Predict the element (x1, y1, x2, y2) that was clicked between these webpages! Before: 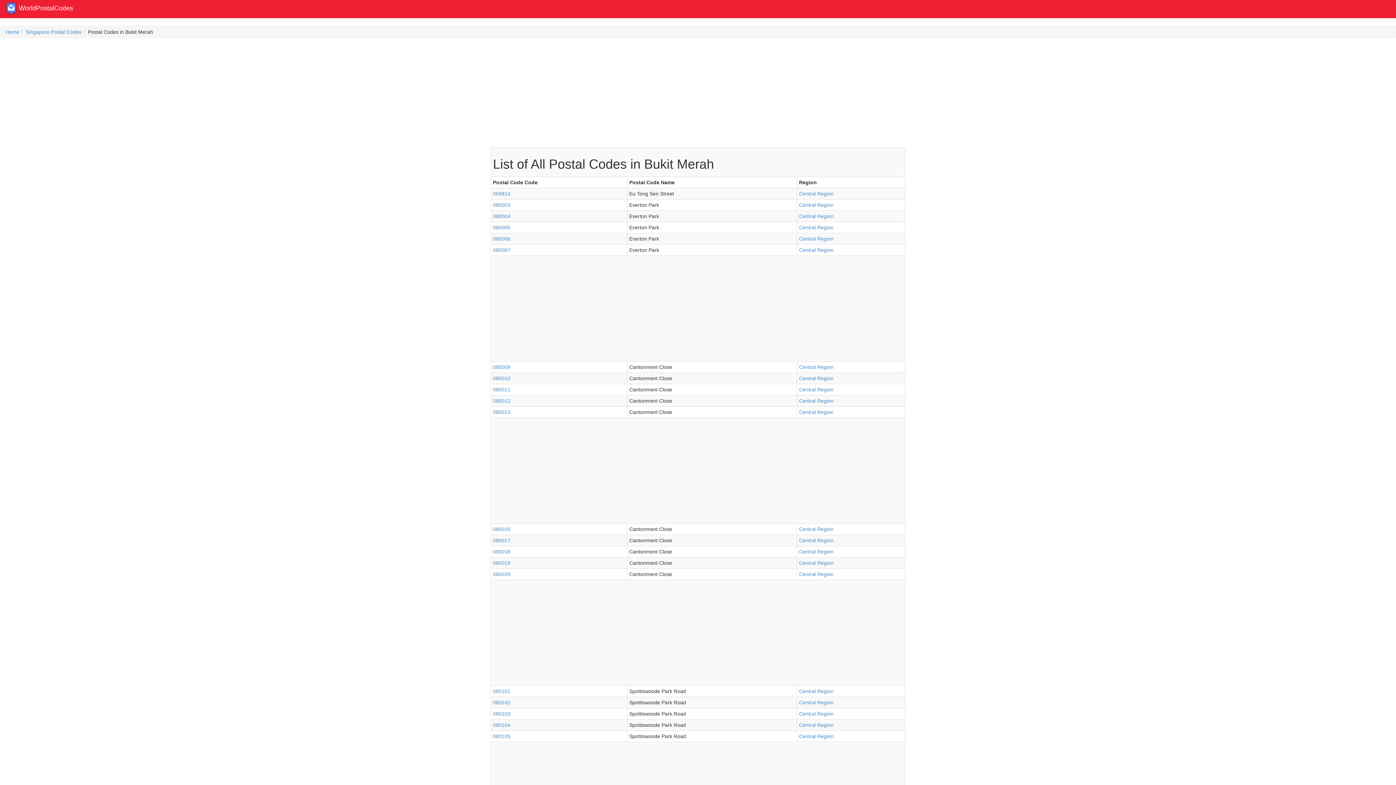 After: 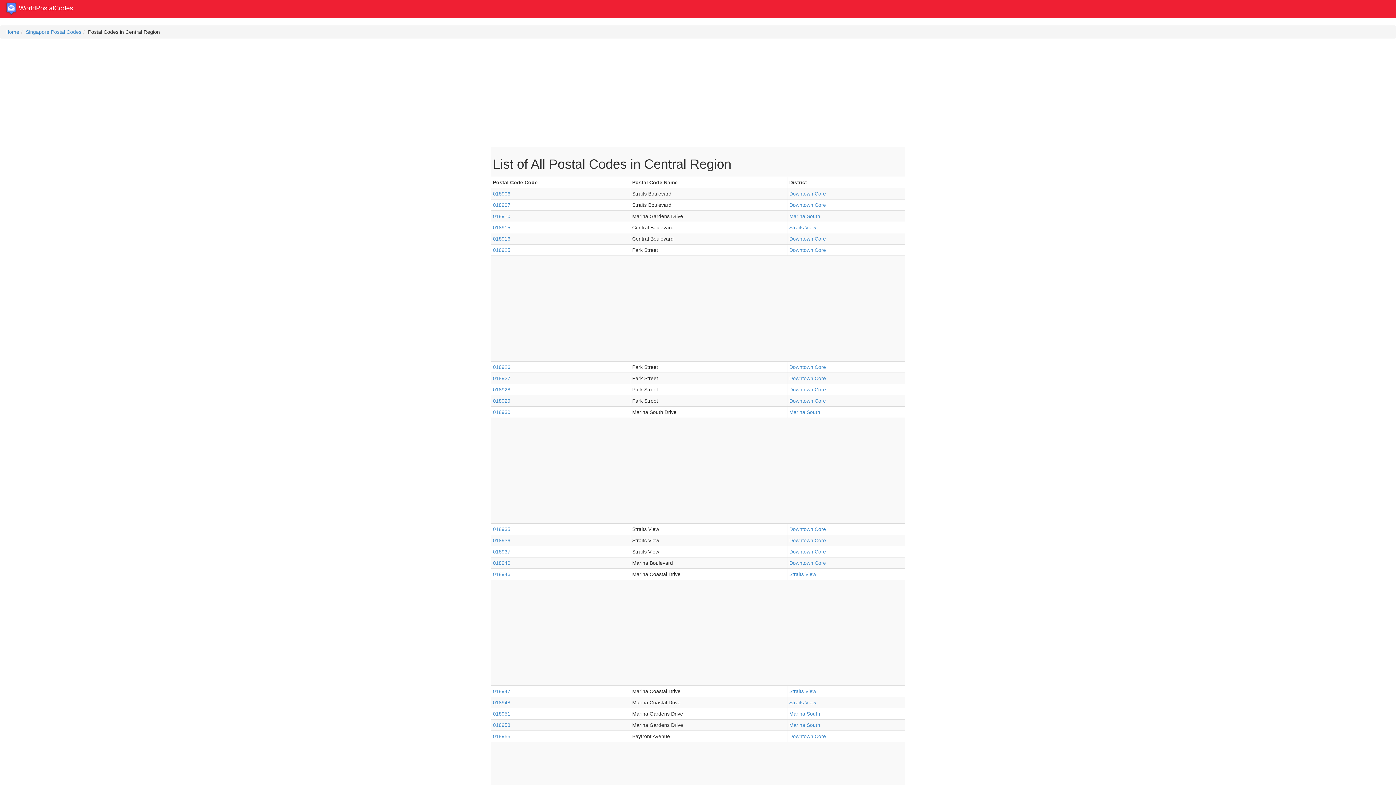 Action: label: Central Region bbox: (799, 364, 833, 370)